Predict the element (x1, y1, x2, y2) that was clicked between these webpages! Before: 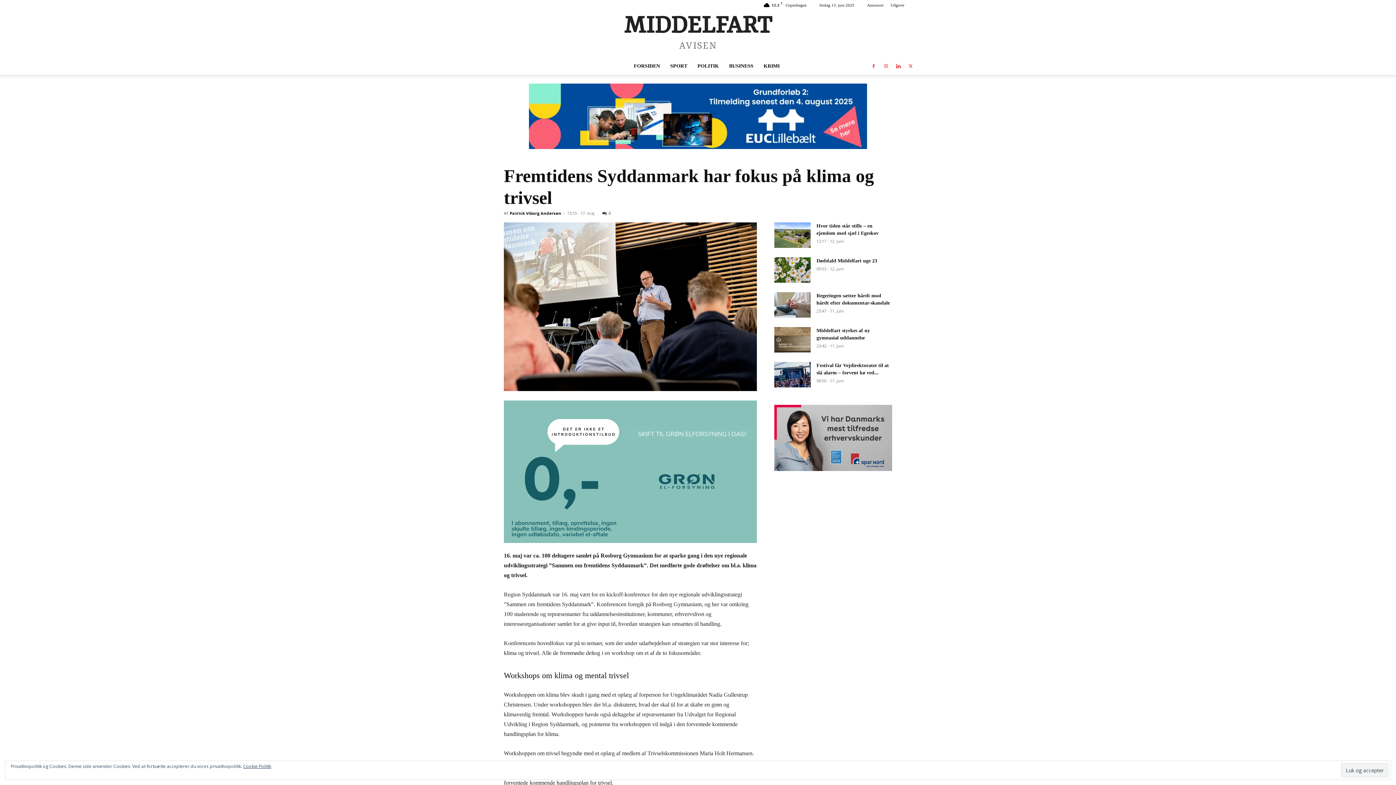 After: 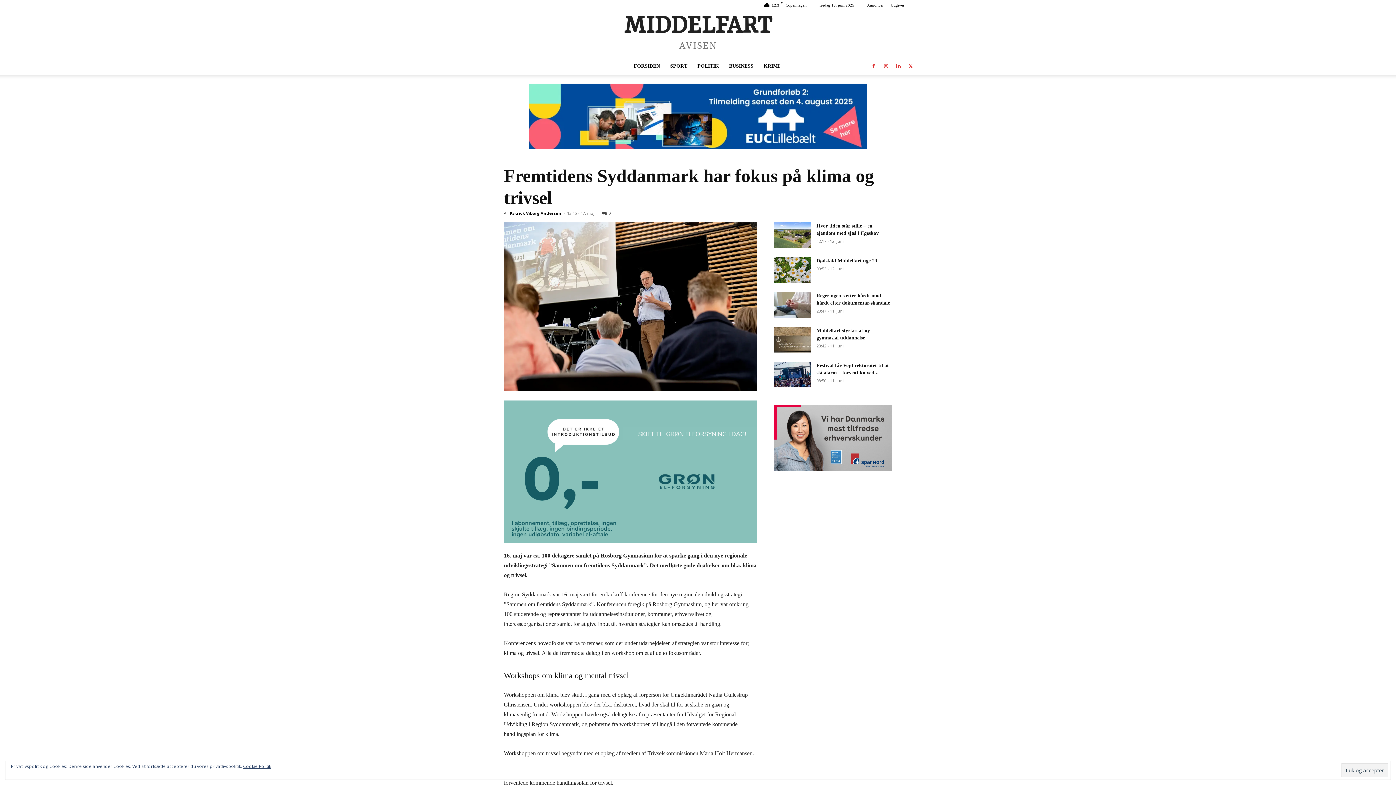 Action: bbox: (905, 57, 916, 74)